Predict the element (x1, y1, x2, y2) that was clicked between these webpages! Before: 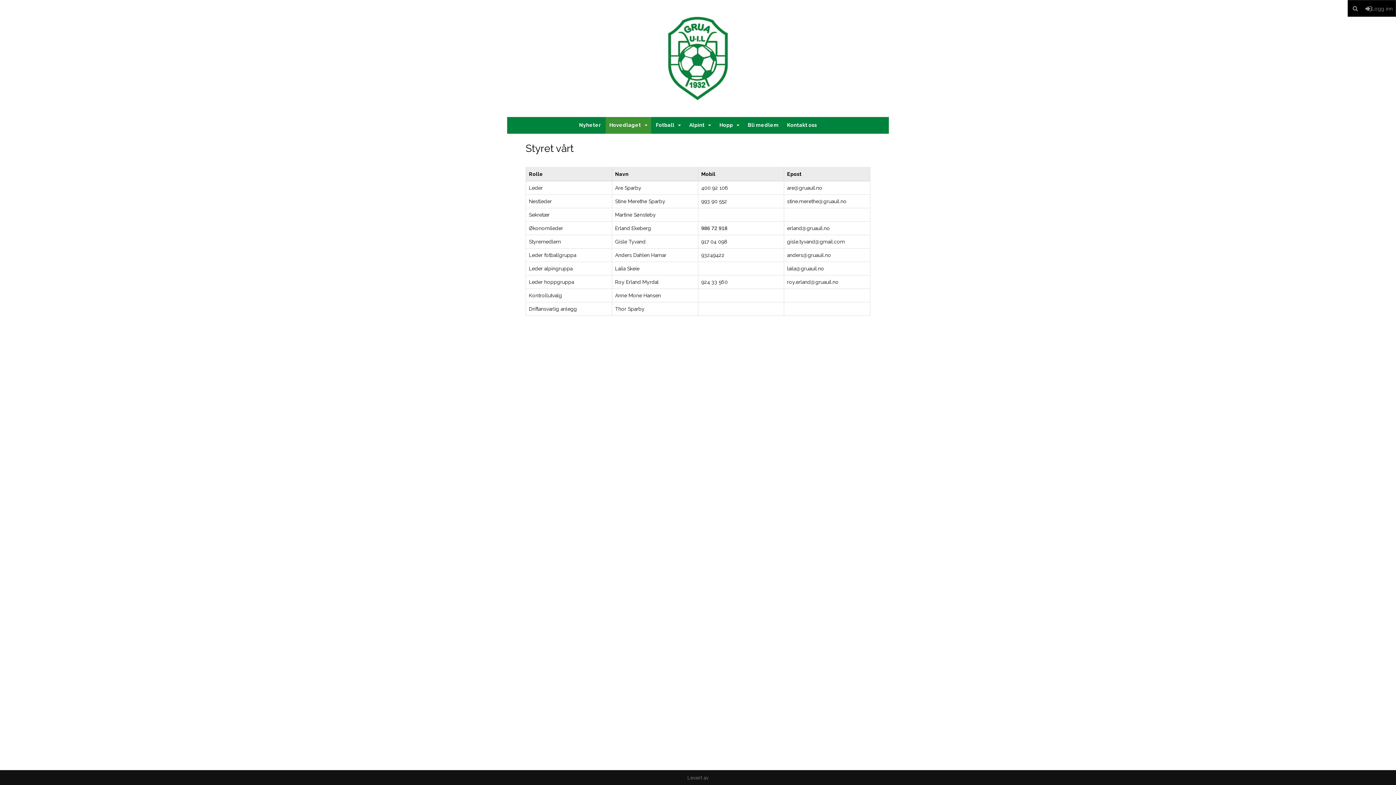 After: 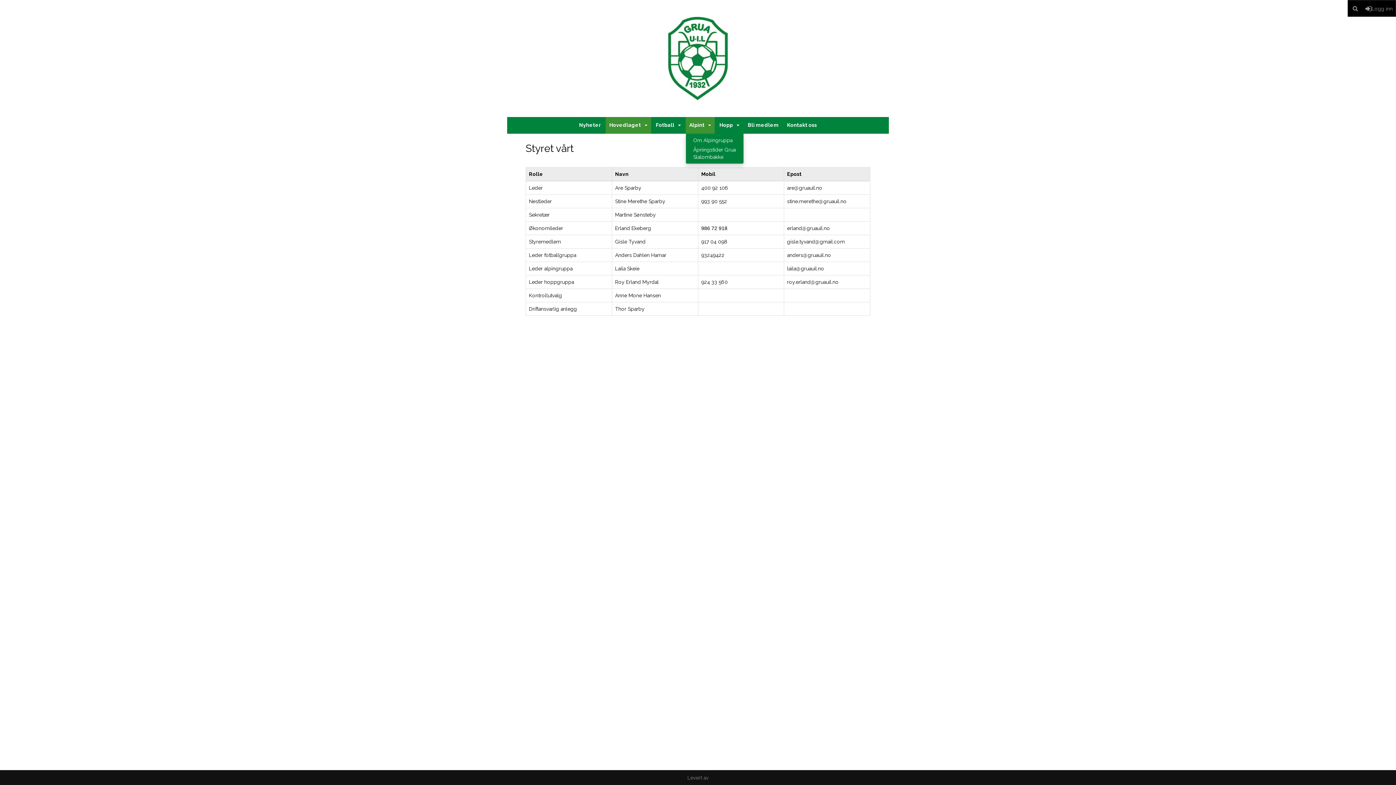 Action: label: Alpint bbox: (685, 117, 714, 133)